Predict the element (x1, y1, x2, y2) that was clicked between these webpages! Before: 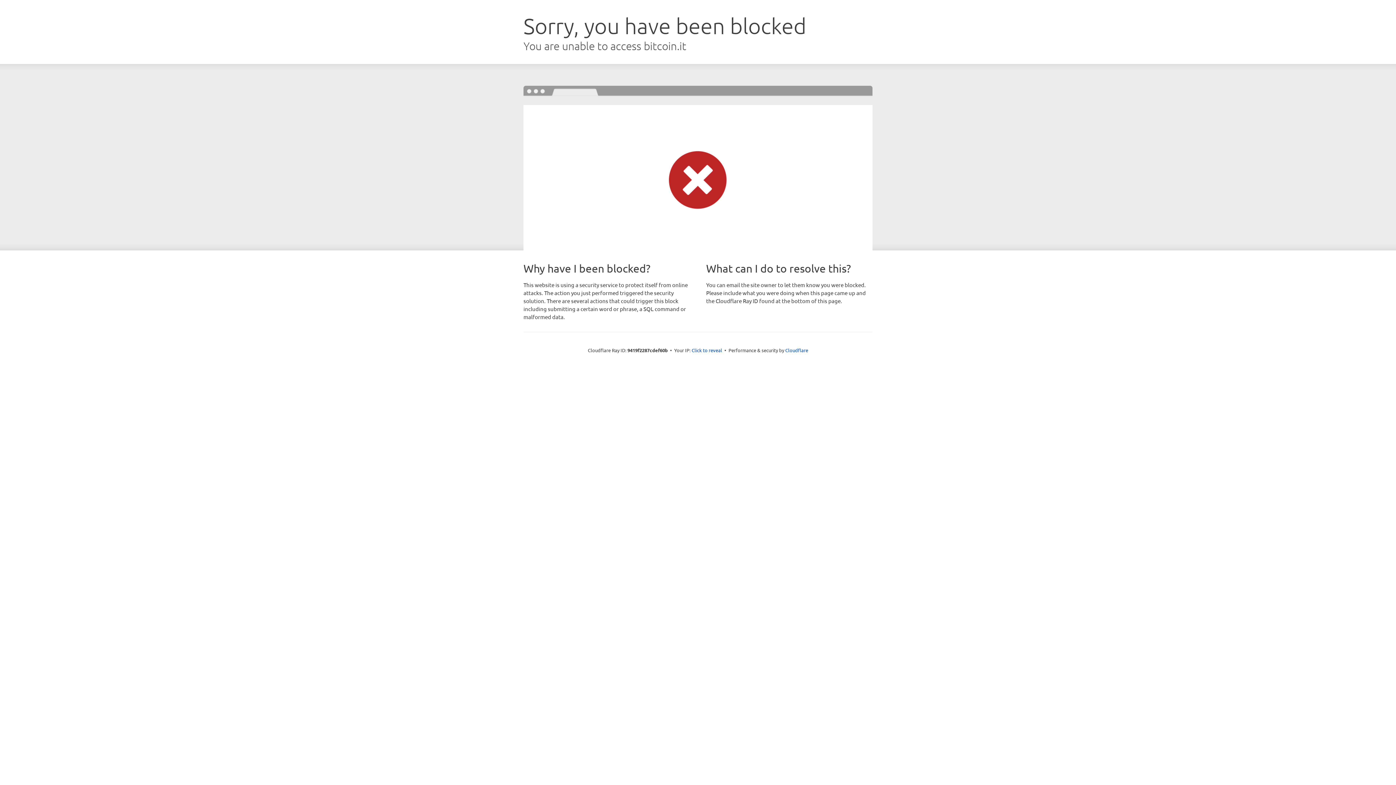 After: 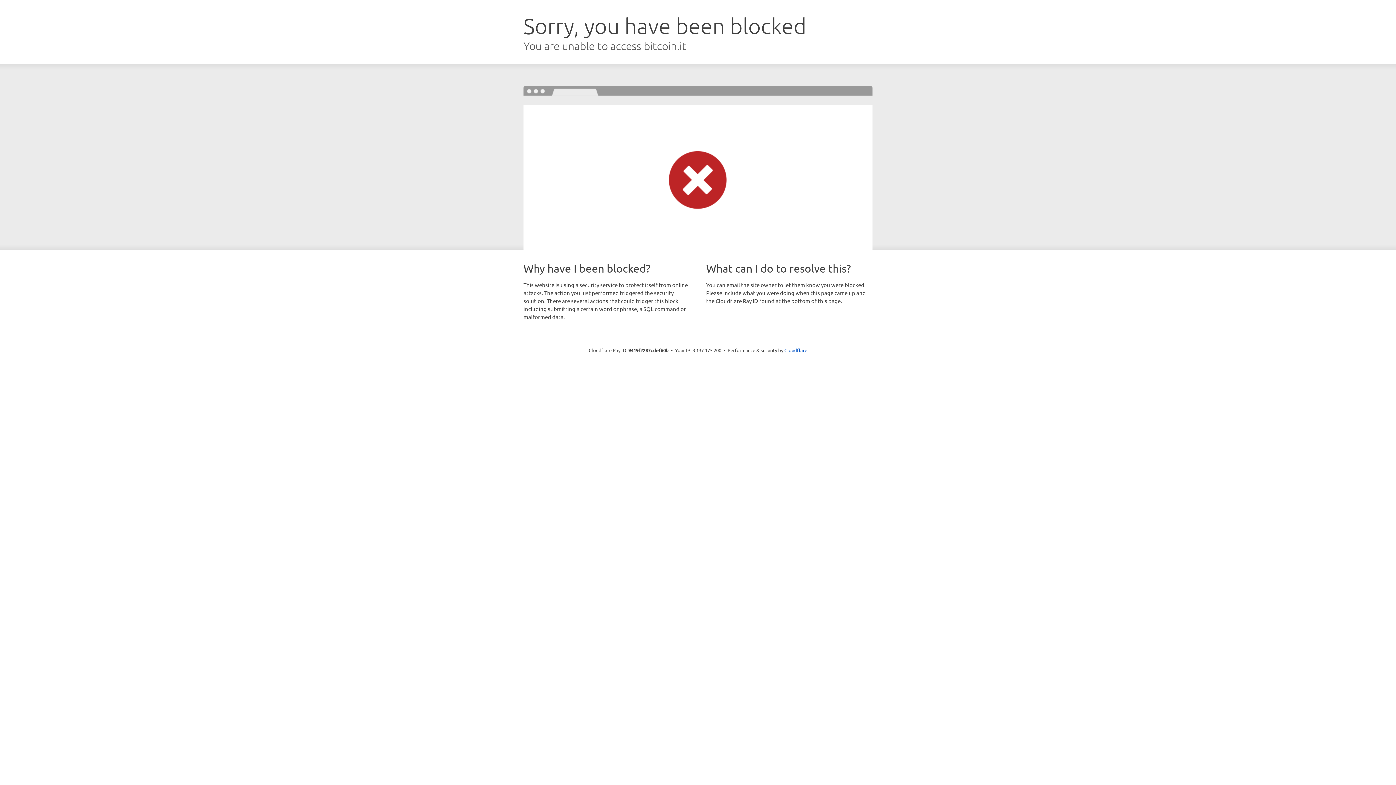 Action: label: Click to reveal bbox: (691, 346, 722, 353)